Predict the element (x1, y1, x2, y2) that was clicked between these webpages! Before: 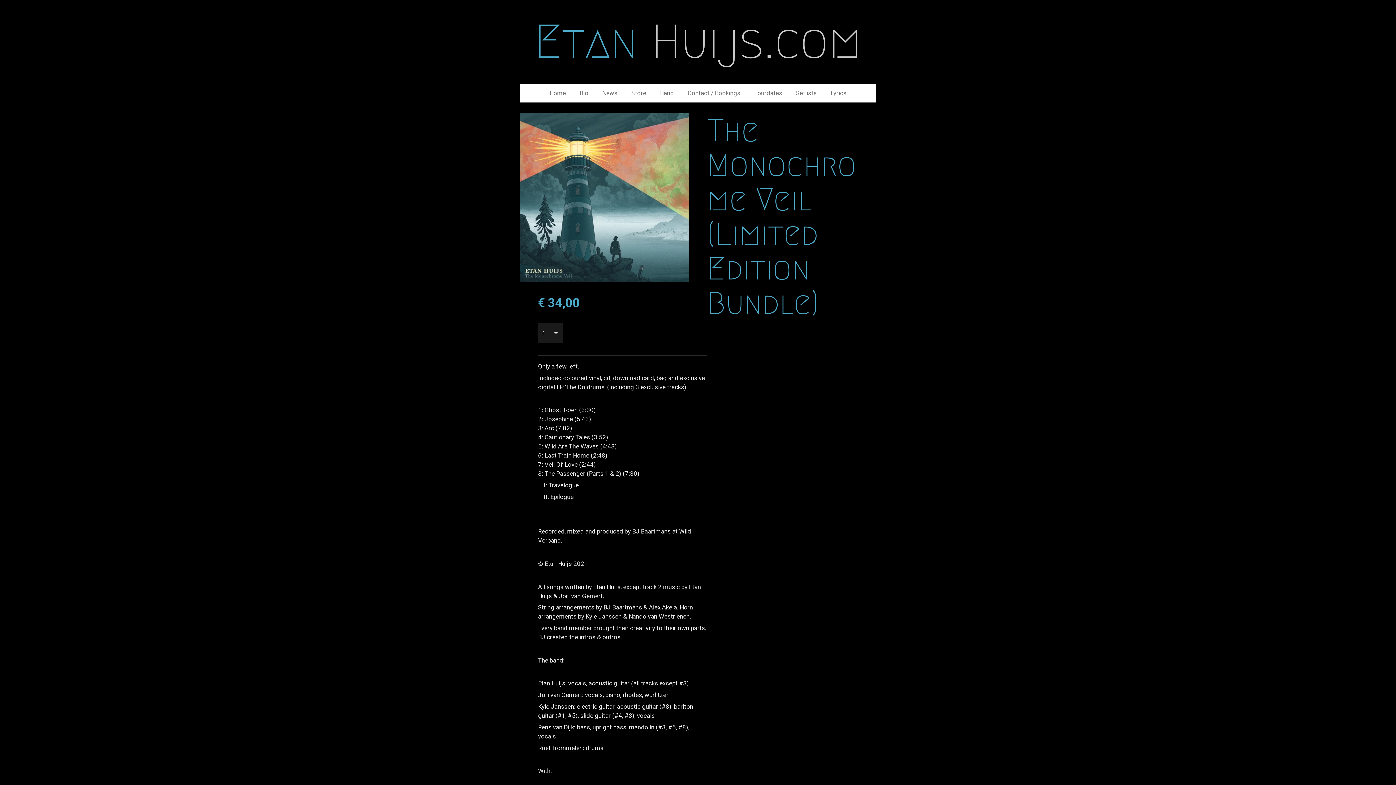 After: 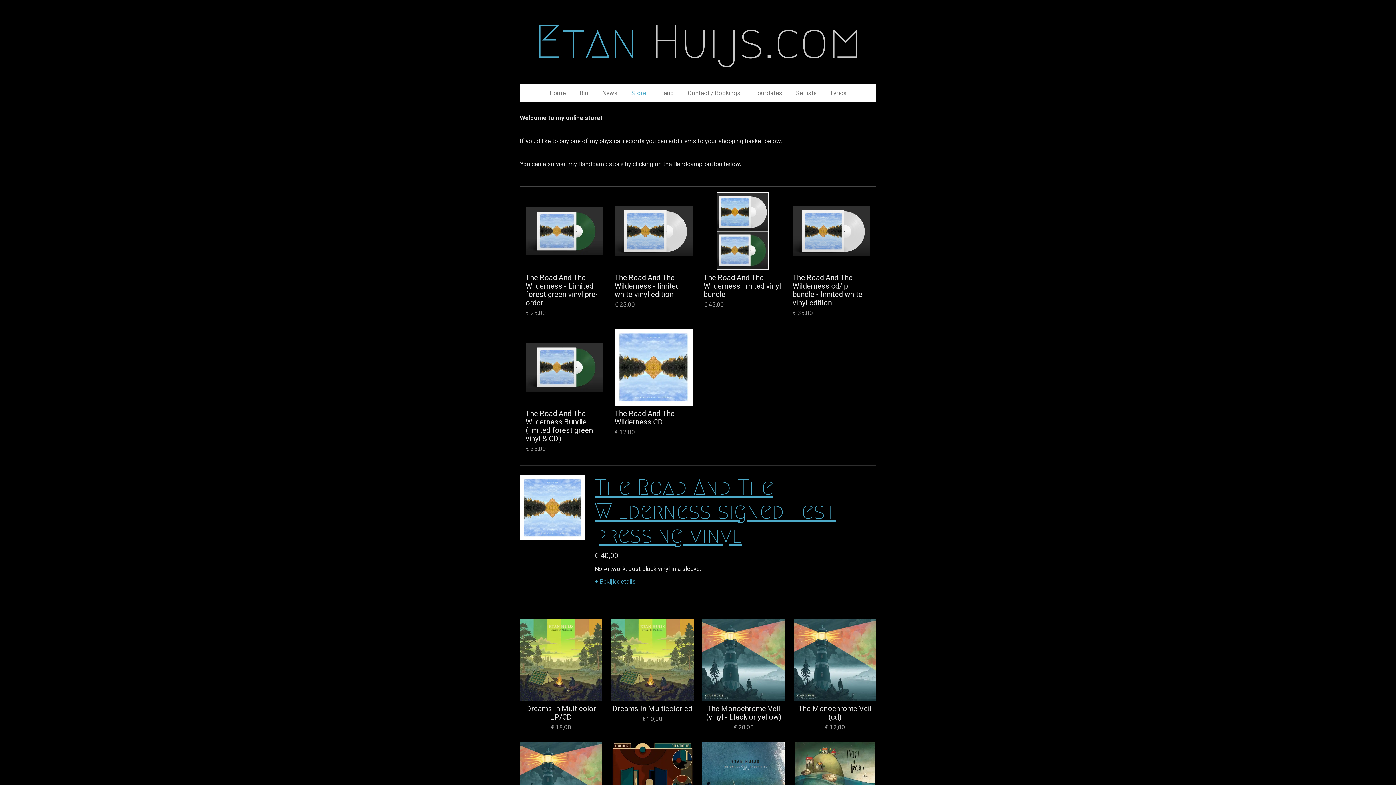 Action: label: Store bbox: (626, 86, 651, 99)